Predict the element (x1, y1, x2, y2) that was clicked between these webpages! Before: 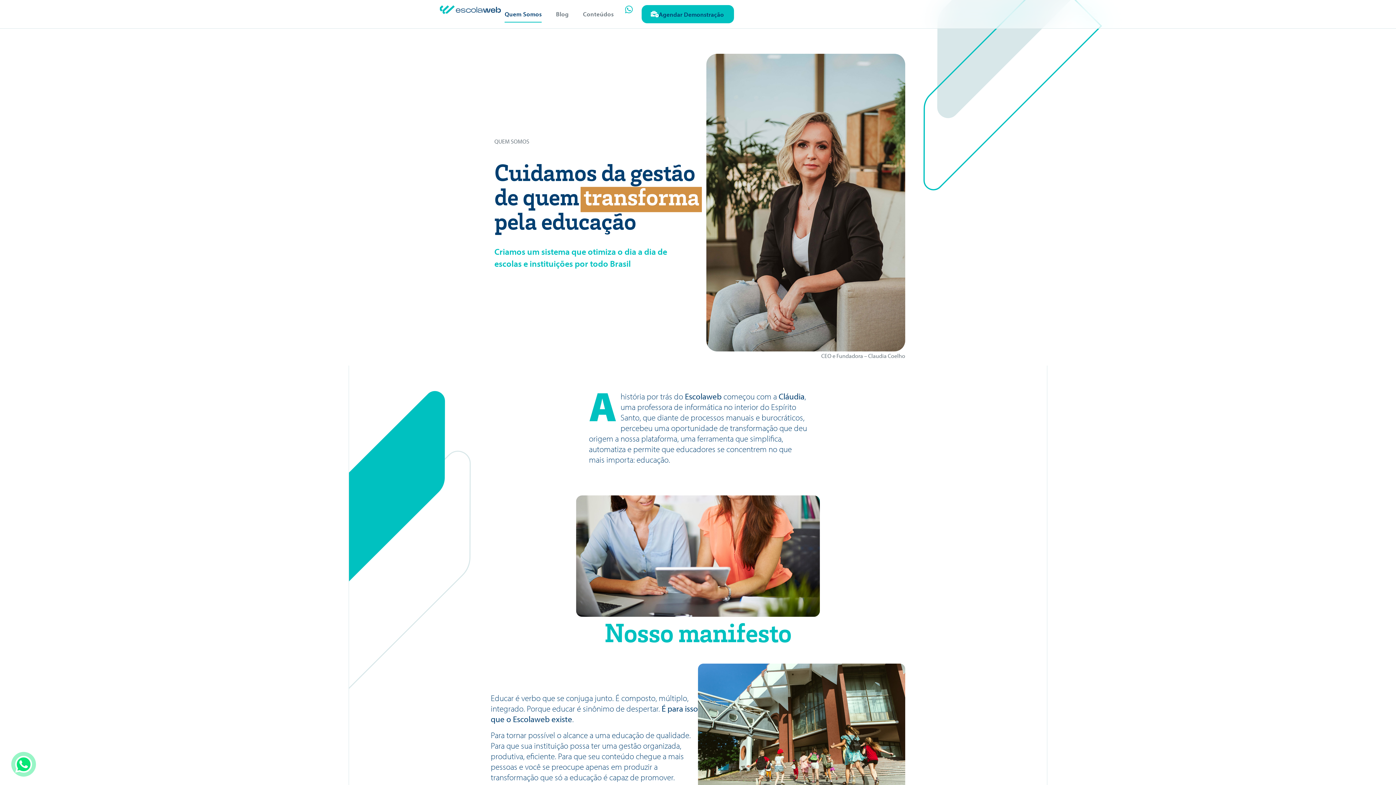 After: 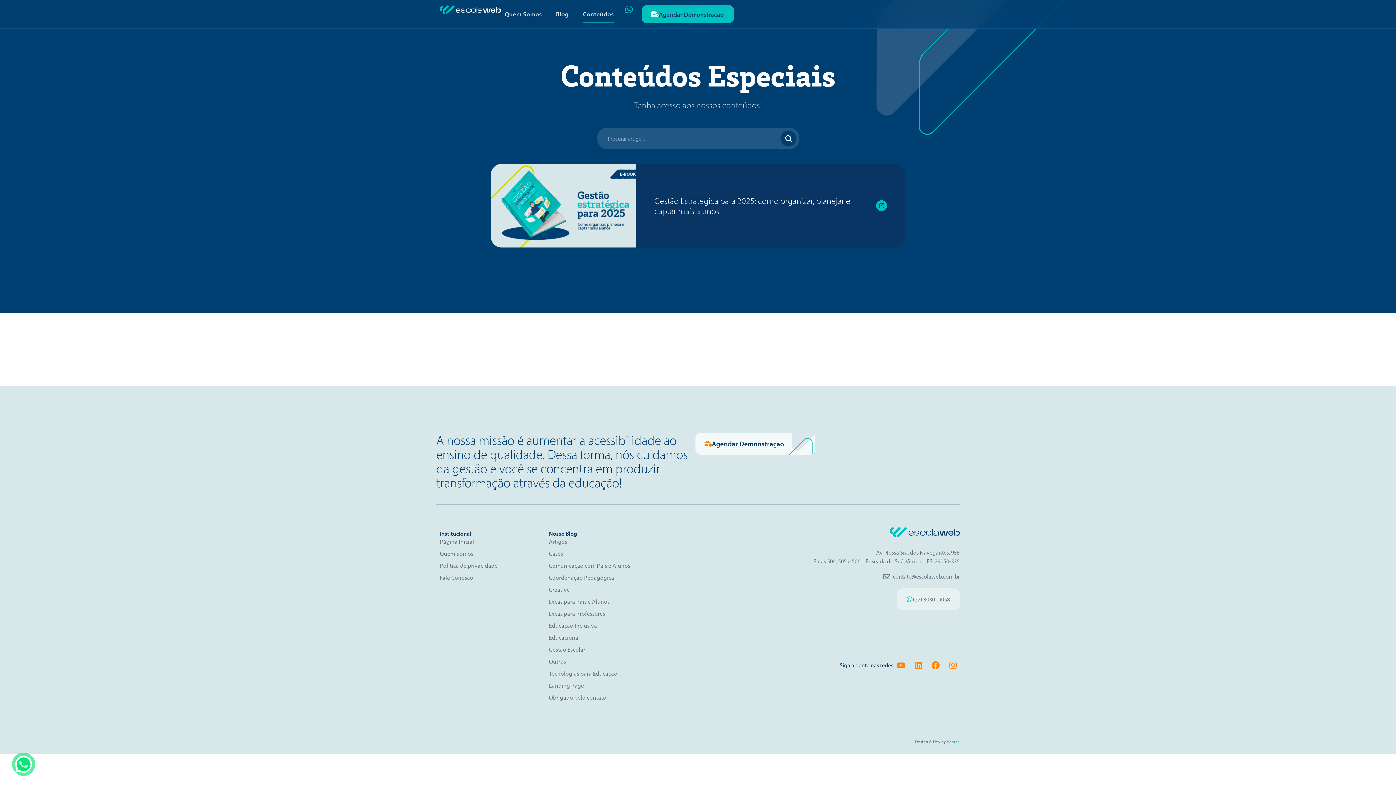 Action: label: Conteúdos bbox: (583, 5, 613, 22)